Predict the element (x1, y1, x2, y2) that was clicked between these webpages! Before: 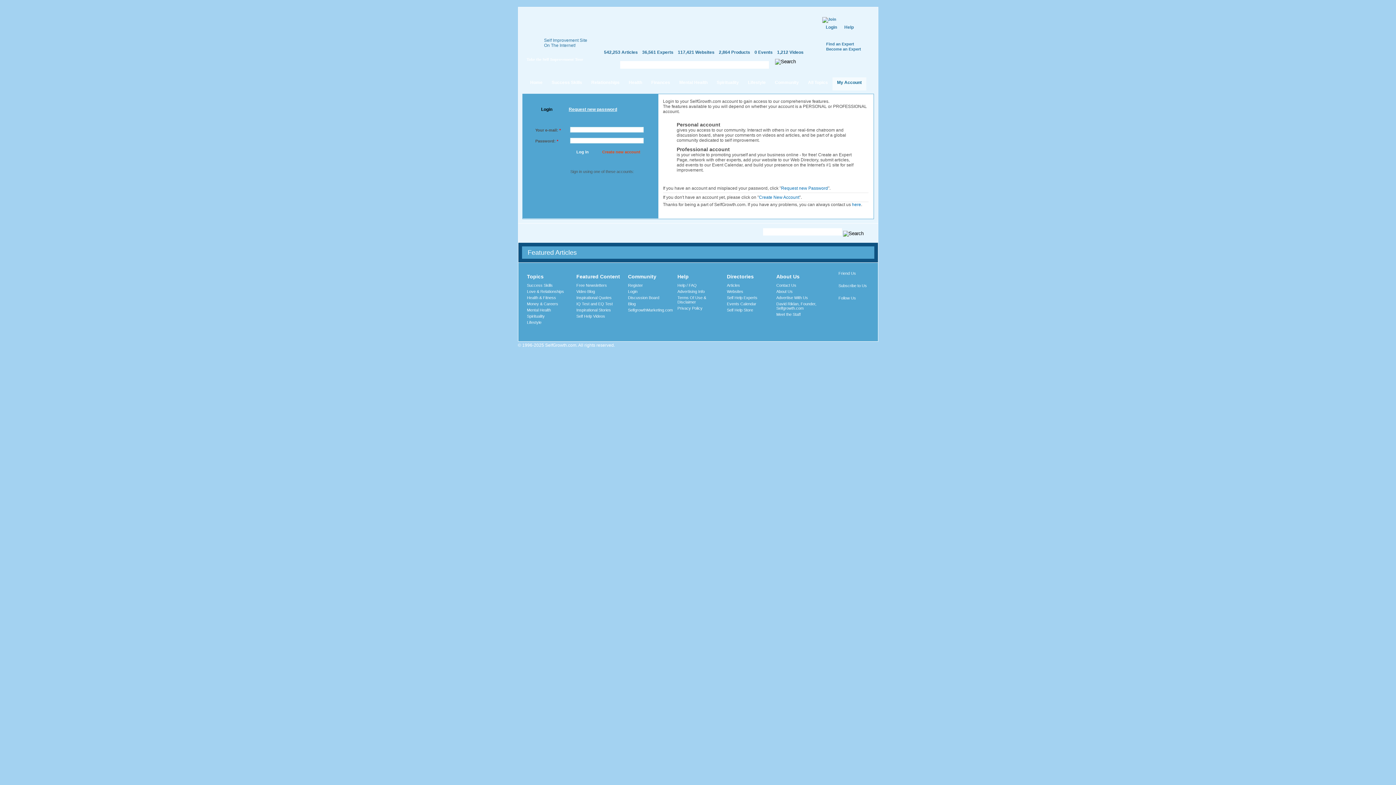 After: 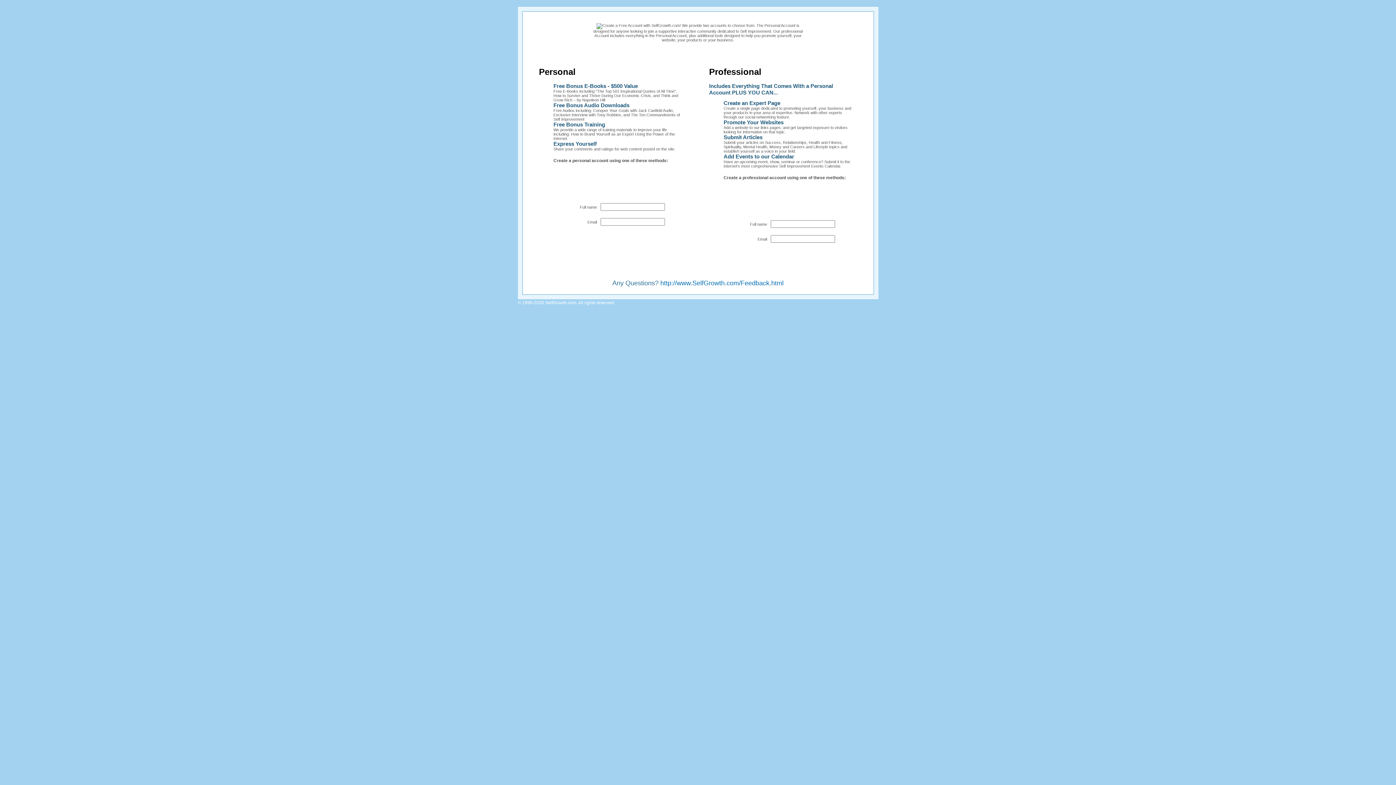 Action: bbox: (759, 194, 799, 200) label: Create New Account